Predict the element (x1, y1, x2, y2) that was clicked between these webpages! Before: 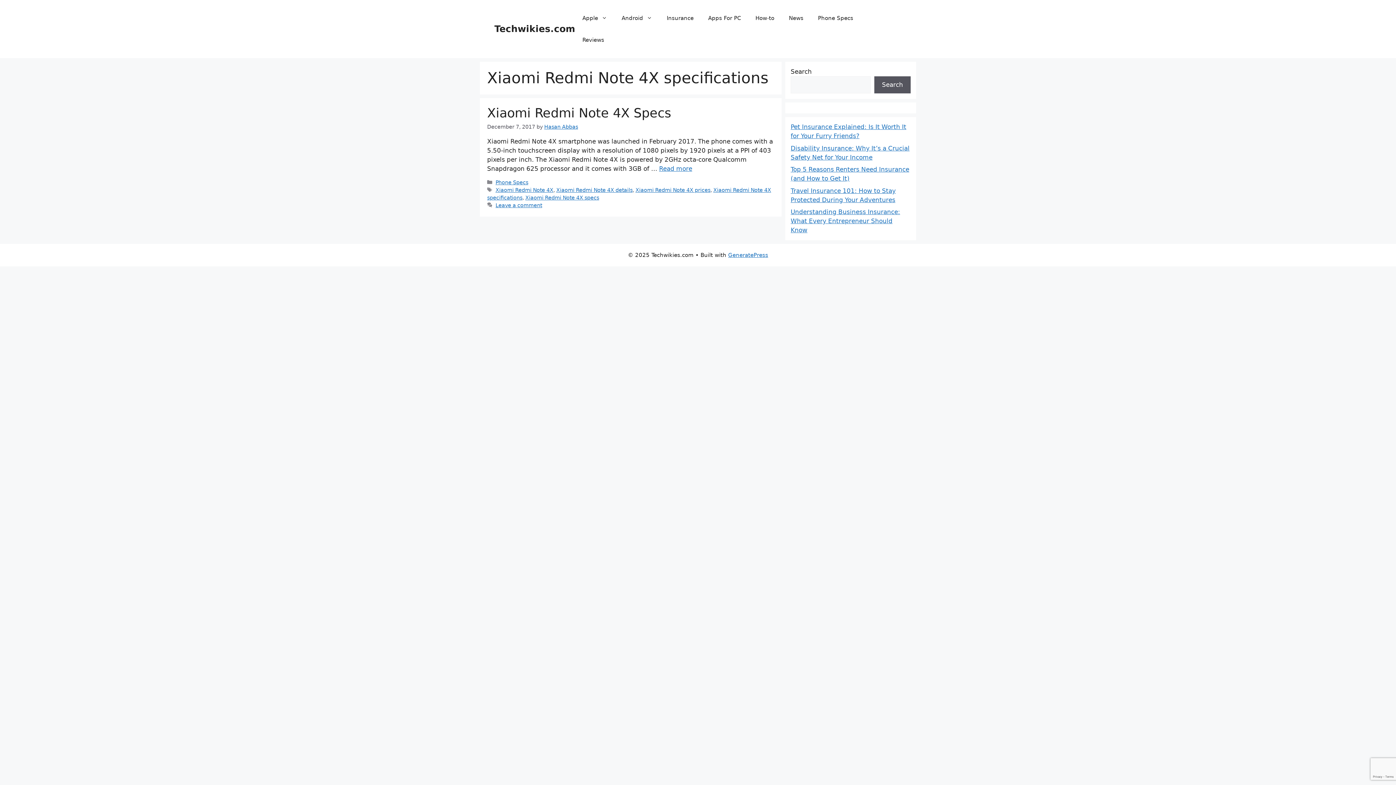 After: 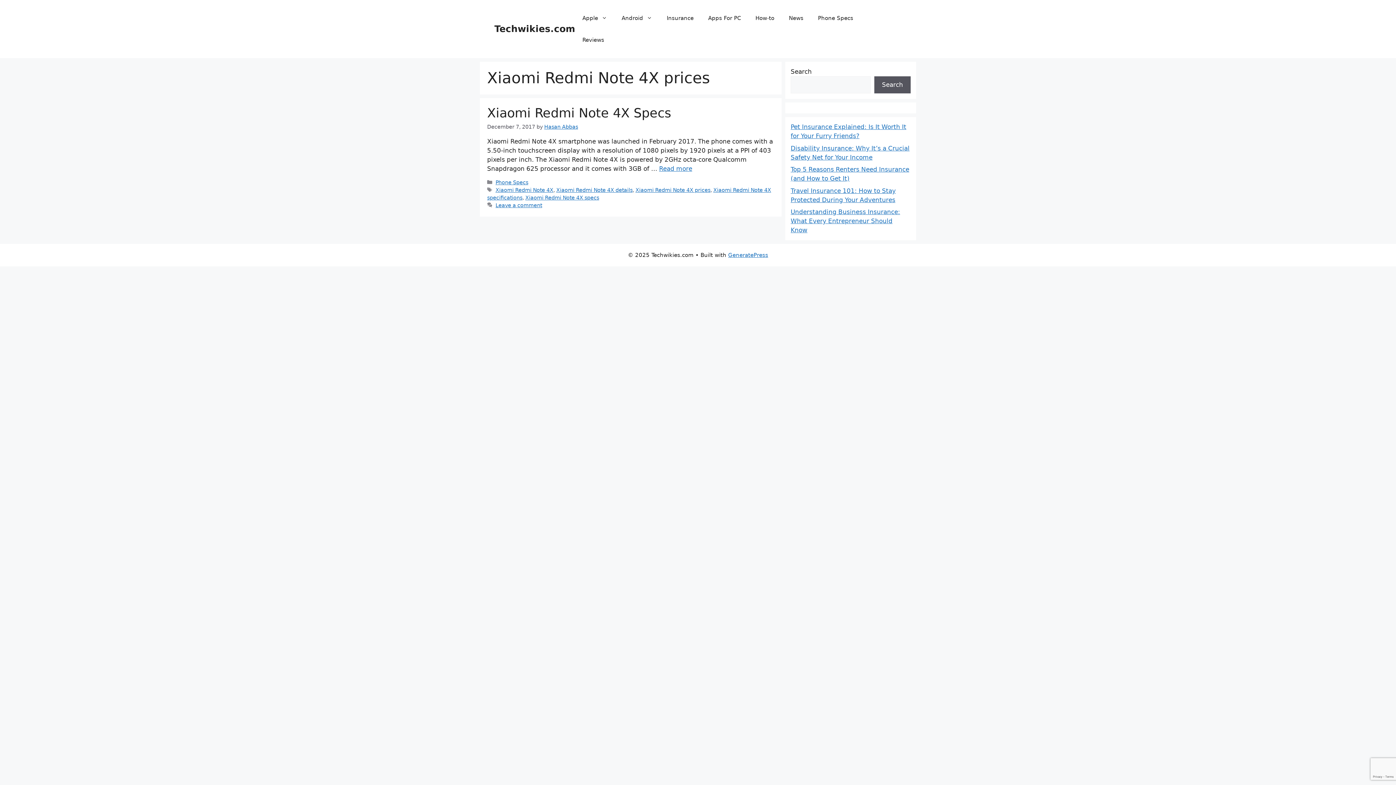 Action: label: Xiaomi Redmi Note 4X prices bbox: (635, 187, 710, 192)